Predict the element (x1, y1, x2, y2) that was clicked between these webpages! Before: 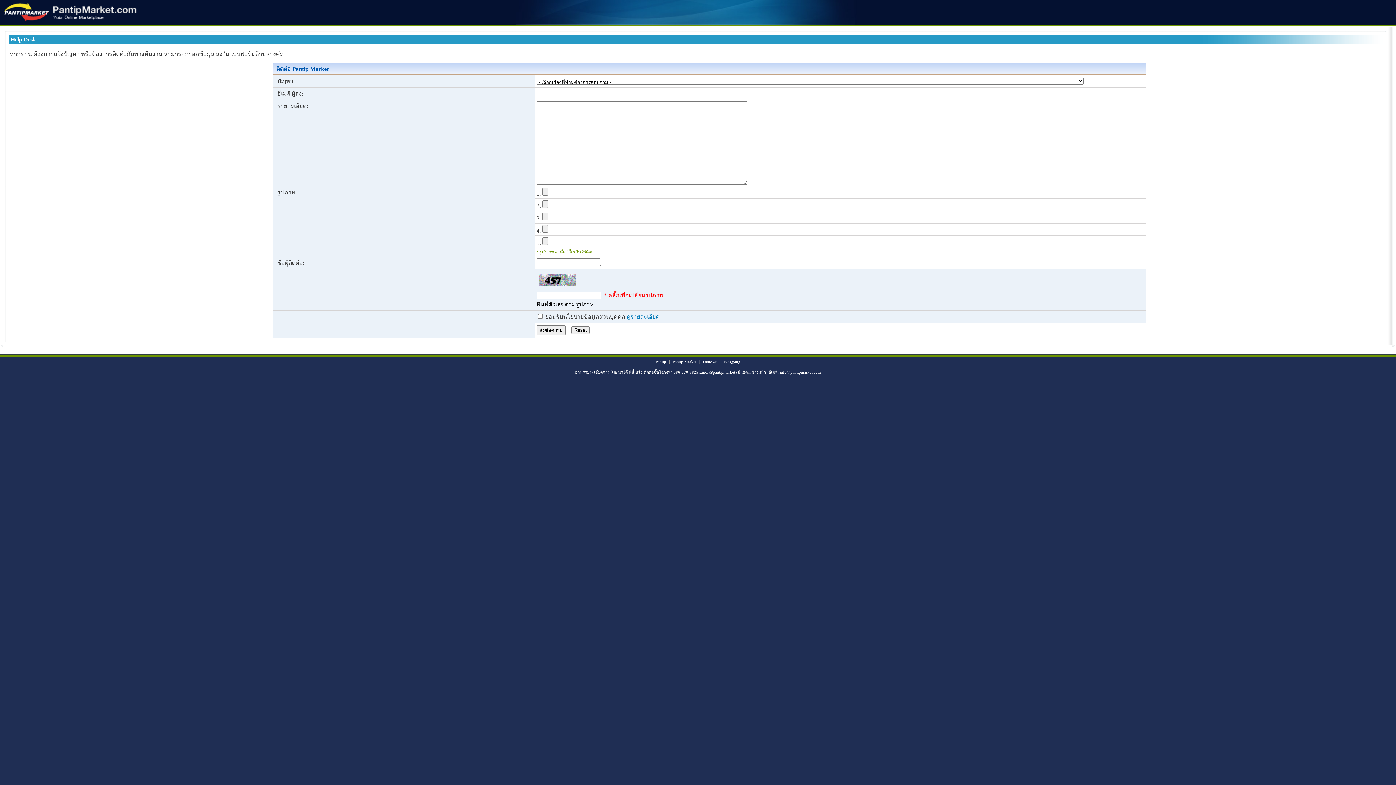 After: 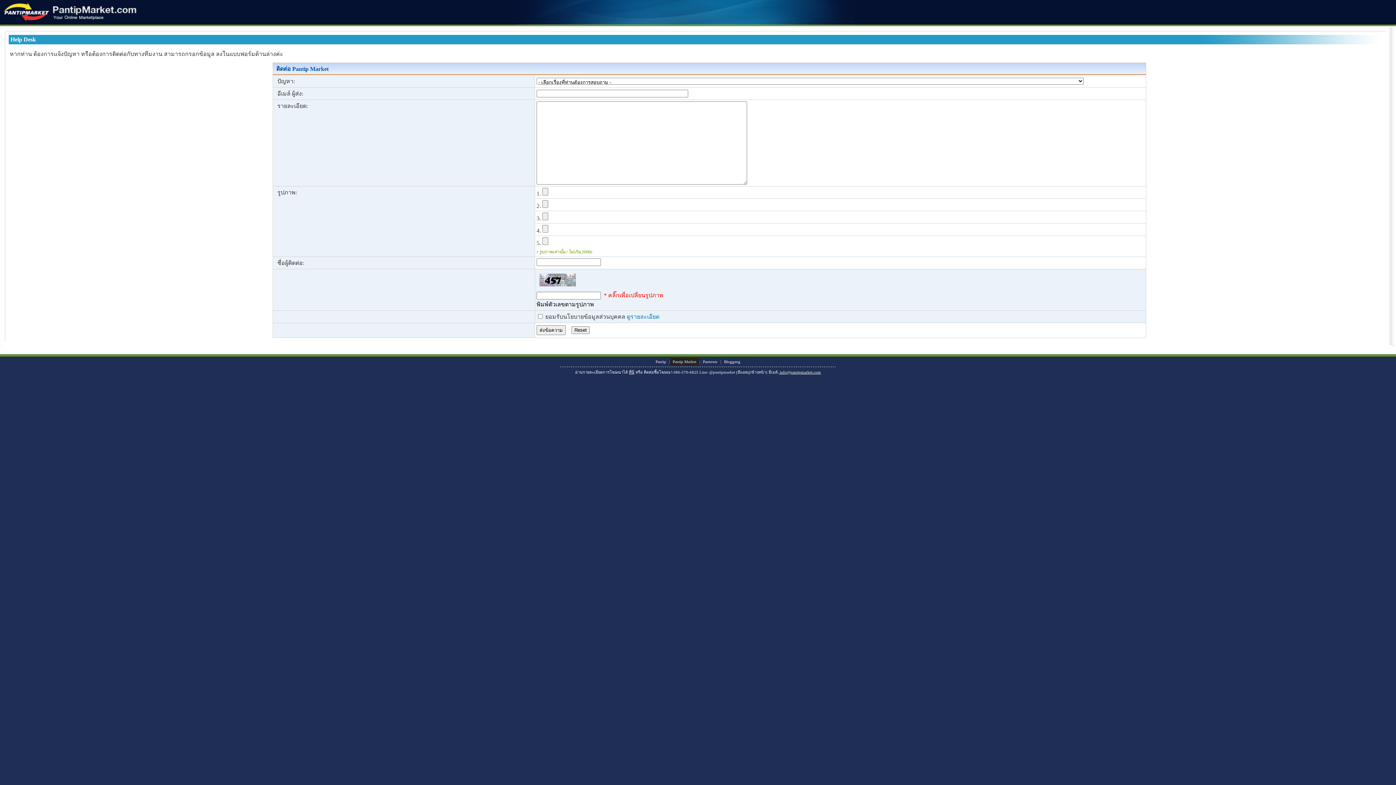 Action: bbox: (670, 358, 699, 365) label: Pantip Market